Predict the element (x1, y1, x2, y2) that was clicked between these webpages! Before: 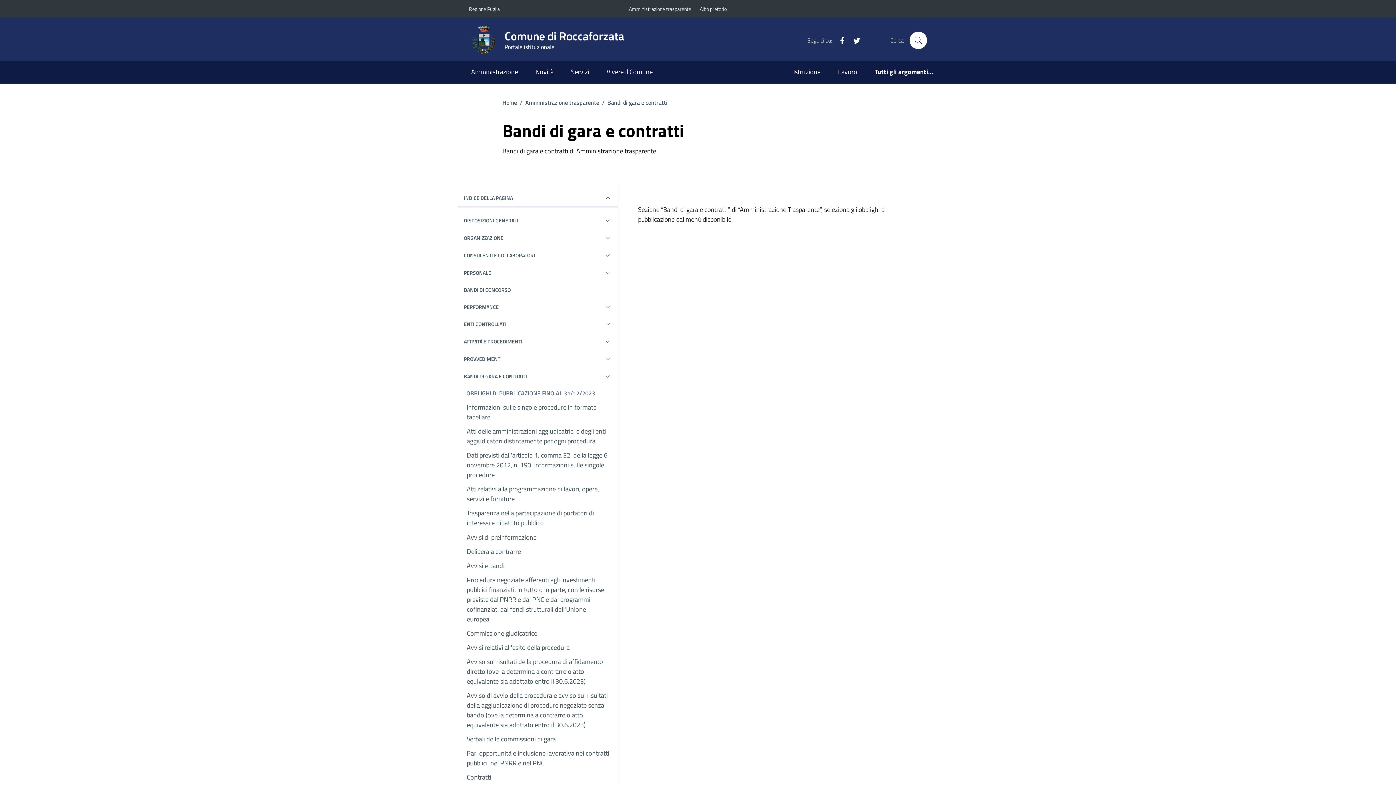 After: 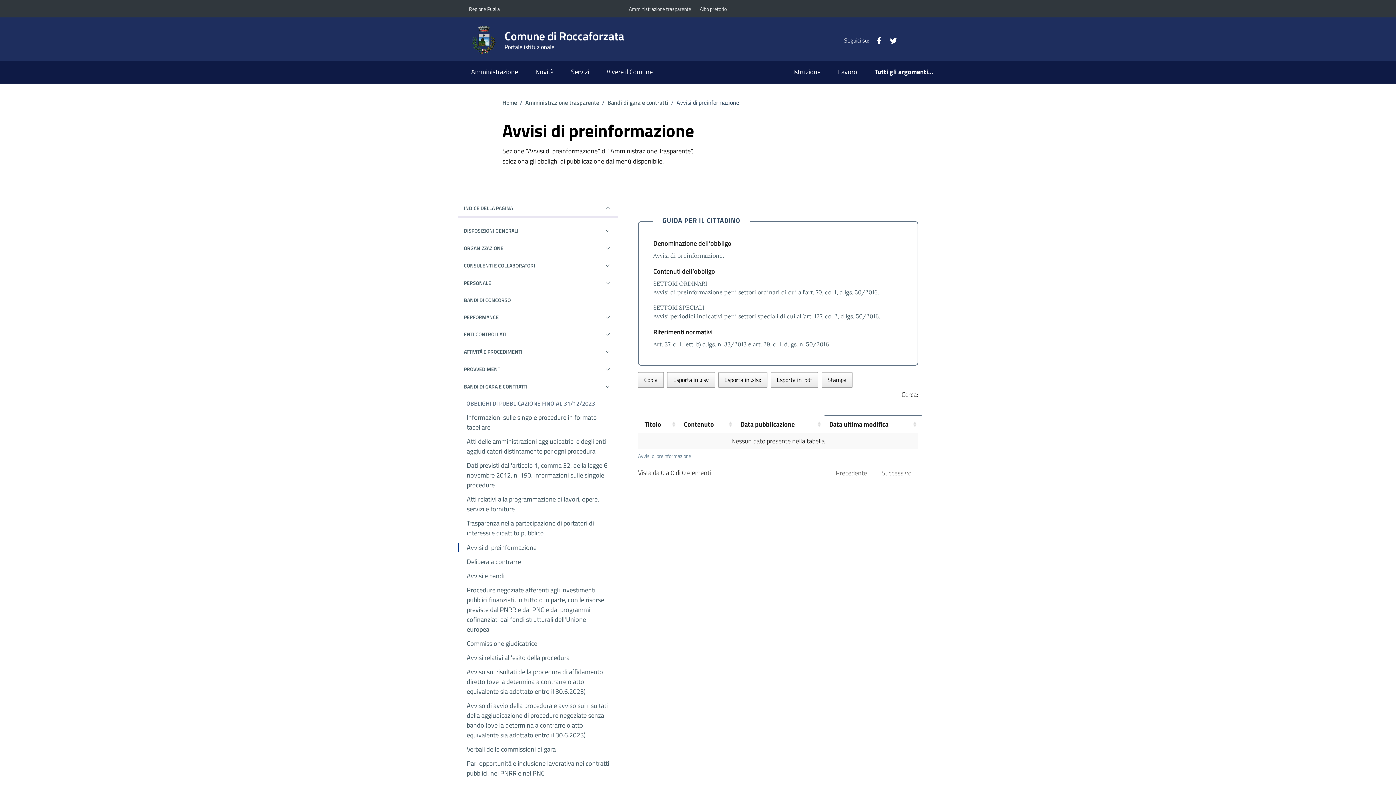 Action: bbox: (458, 532, 618, 542) label: Avvisi di preinformazione